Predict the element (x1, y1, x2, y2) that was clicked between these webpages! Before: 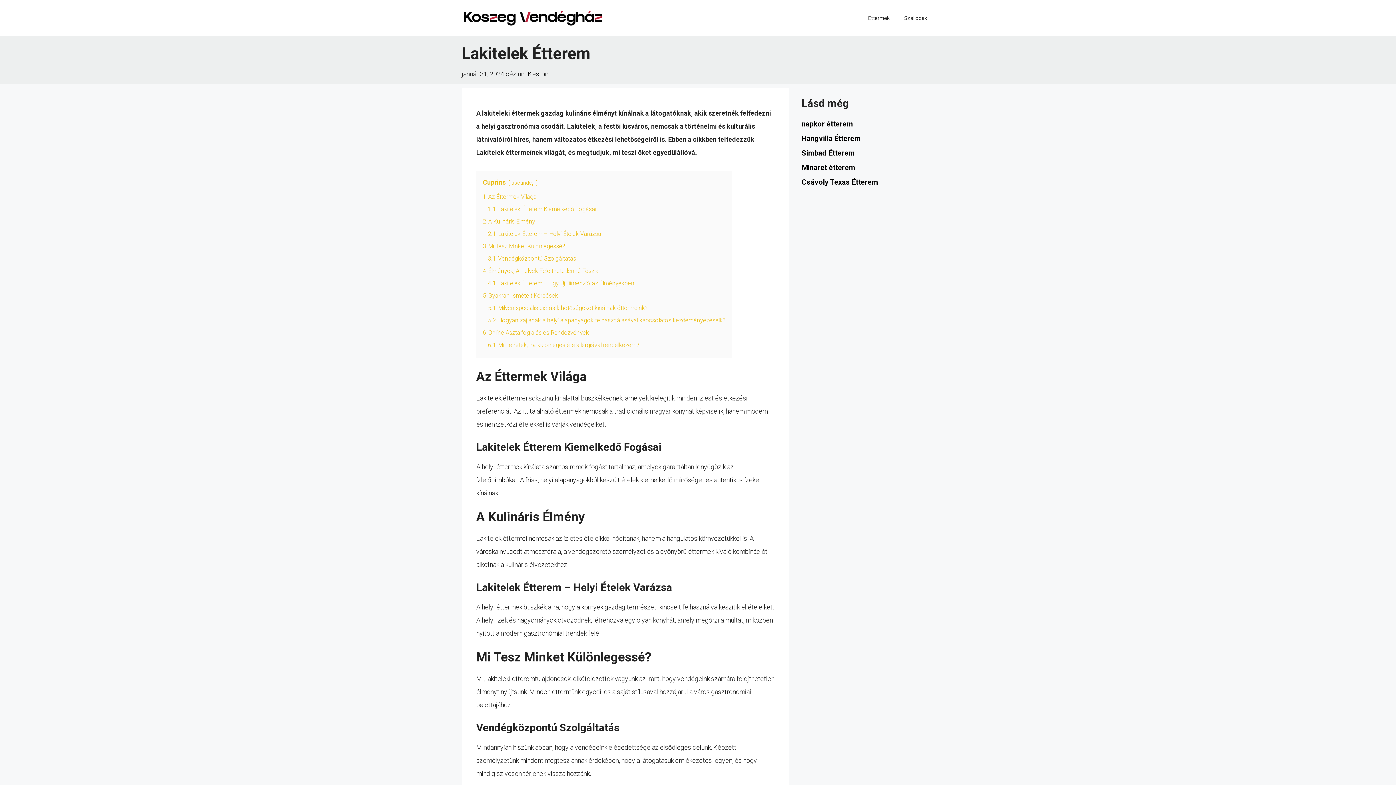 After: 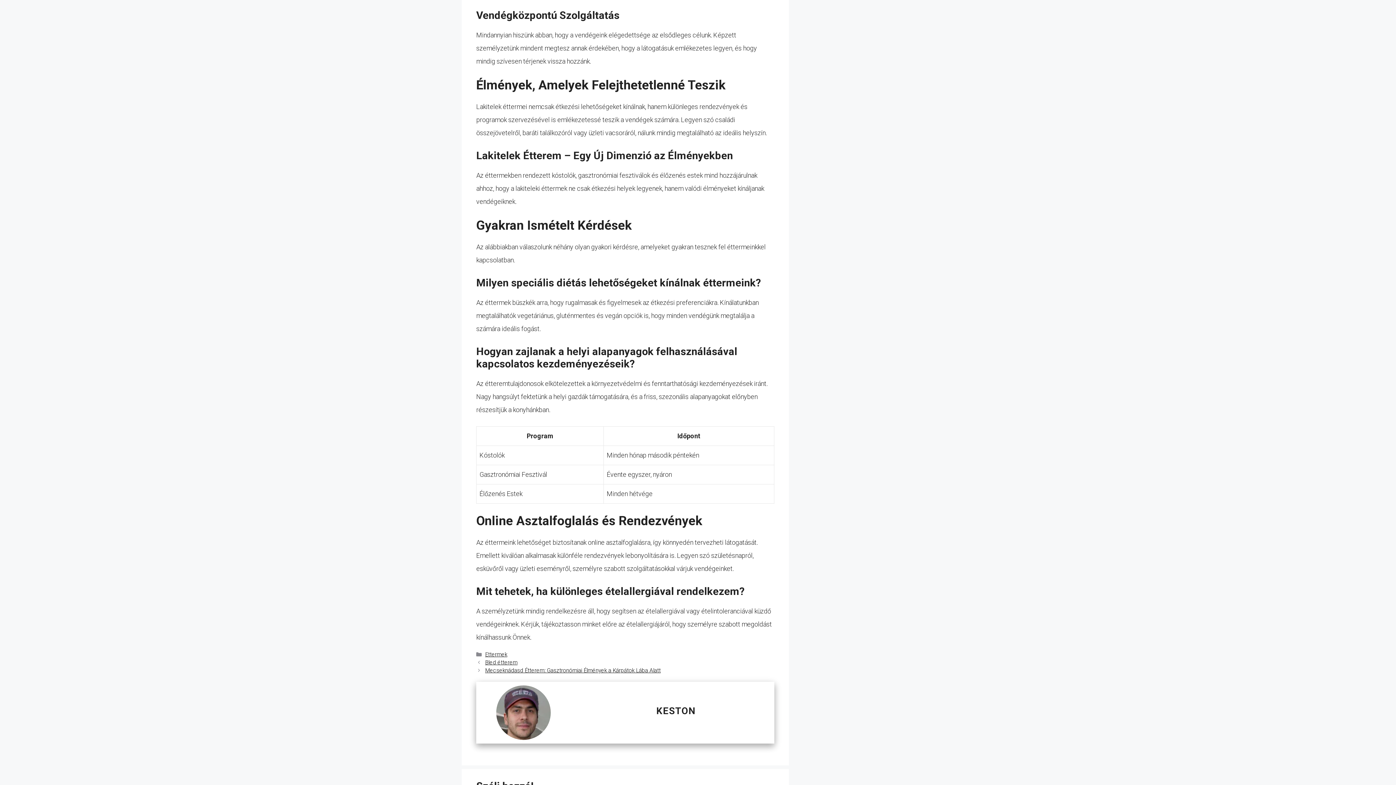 Action: label: 3.1 Vendégközpontú Szolgáltatás bbox: (488, 255, 576, 262)